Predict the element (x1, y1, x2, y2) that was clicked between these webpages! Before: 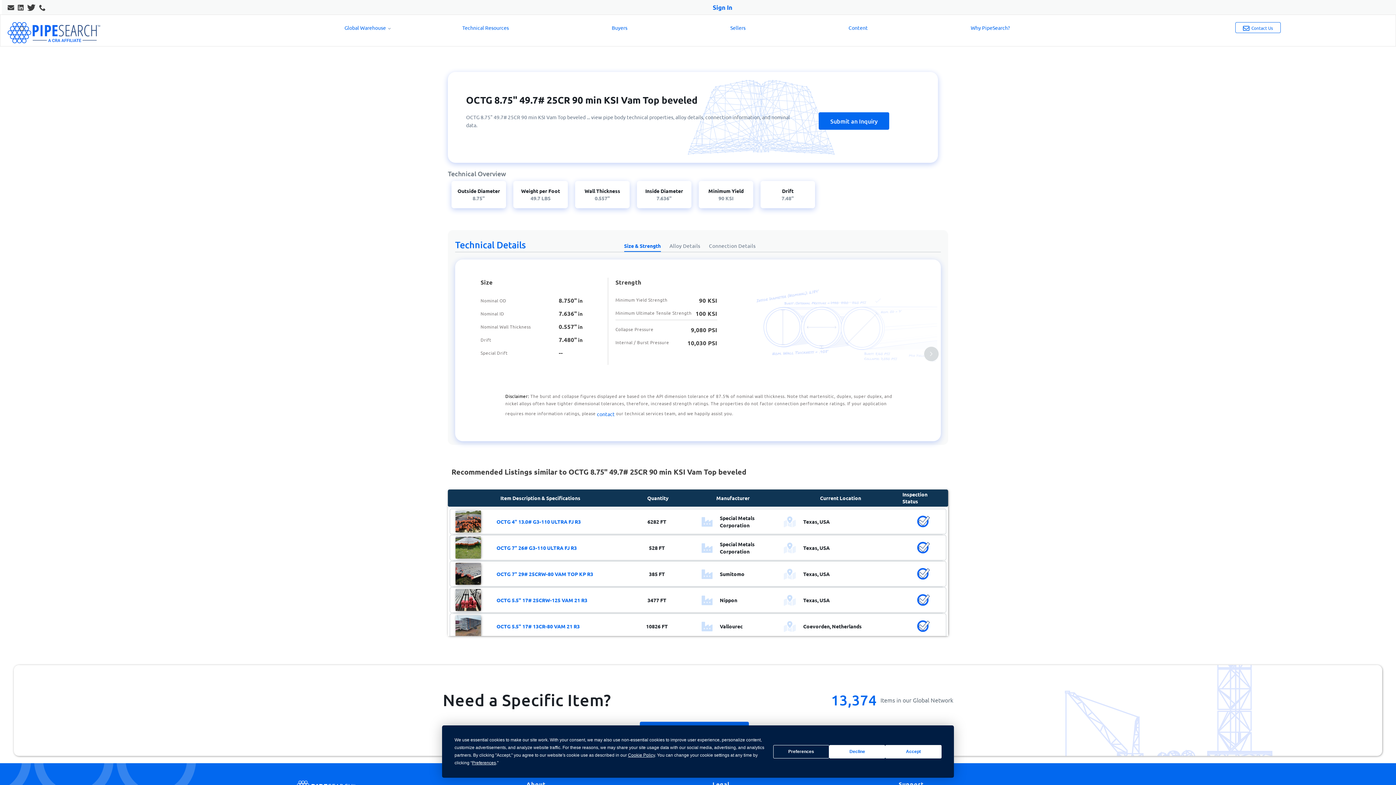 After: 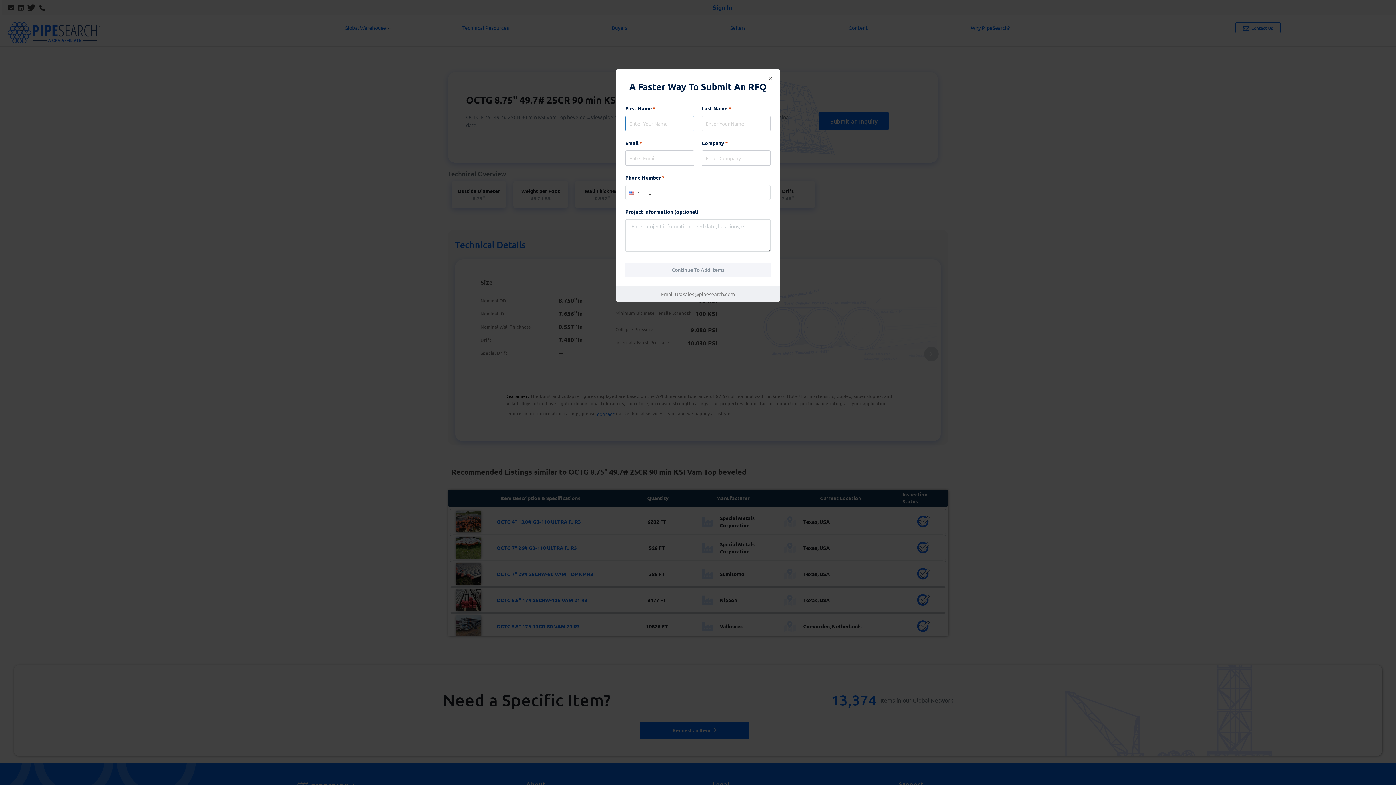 Action: bbox: (640, 288, 749, 306) label: Request an Item